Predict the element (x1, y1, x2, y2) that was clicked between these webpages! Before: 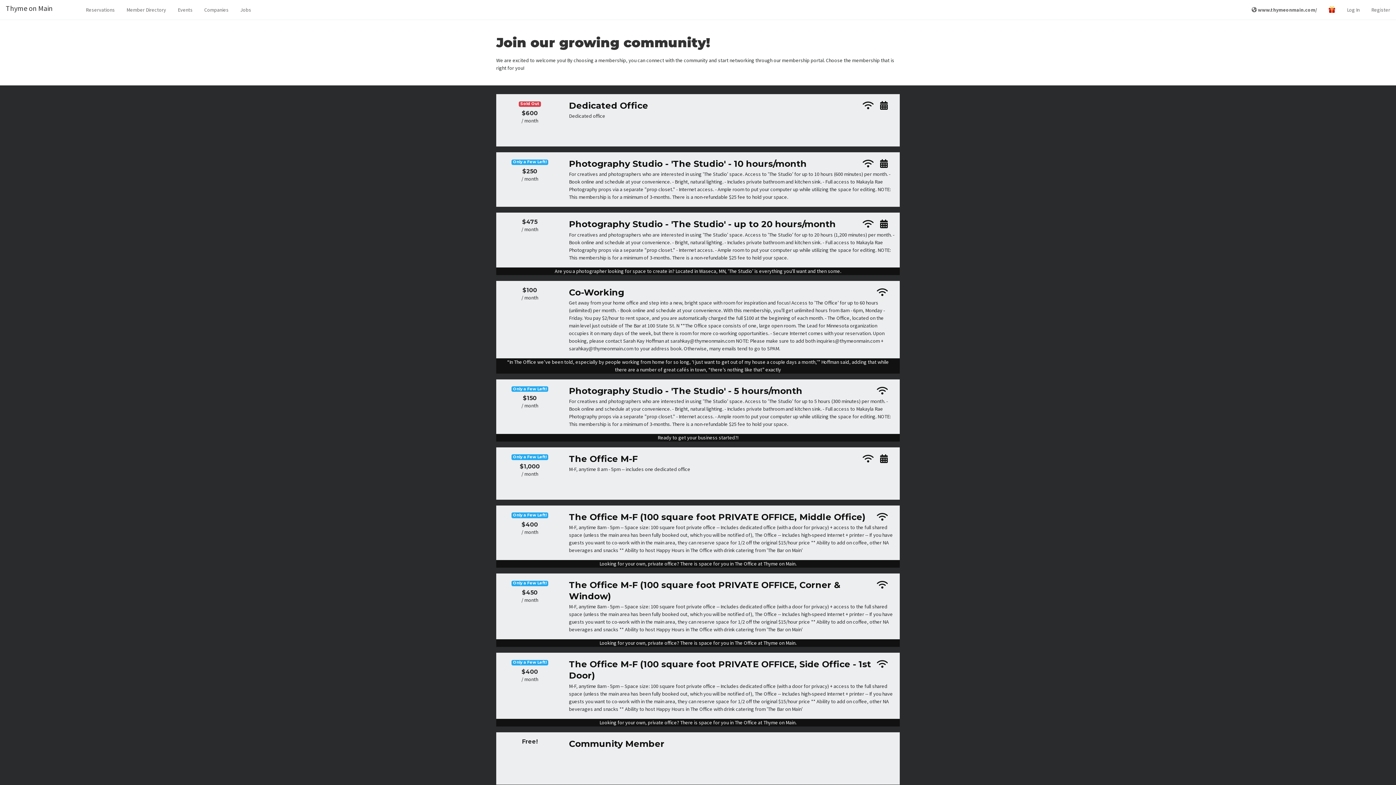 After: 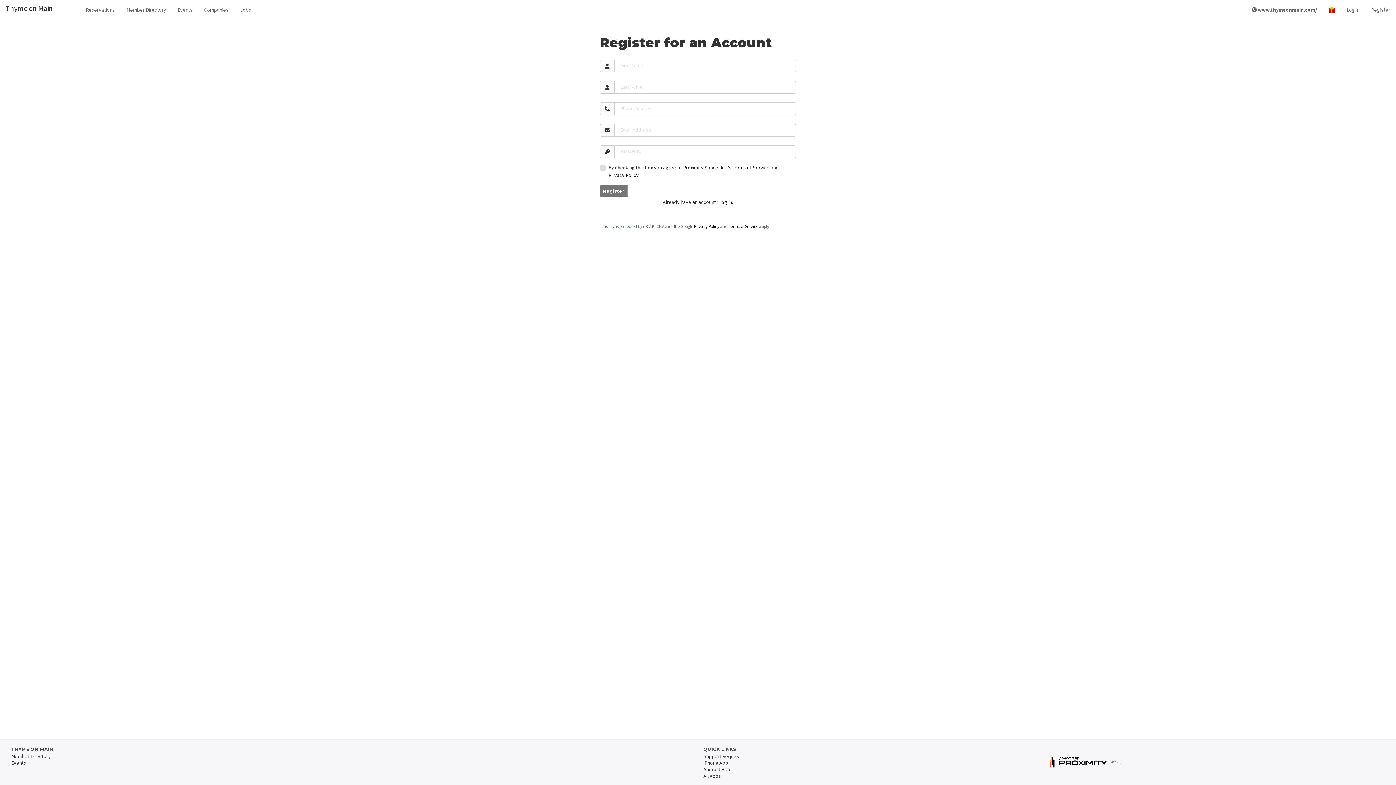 Action: label: Register bbox: (1371, 6, 1390, 13)